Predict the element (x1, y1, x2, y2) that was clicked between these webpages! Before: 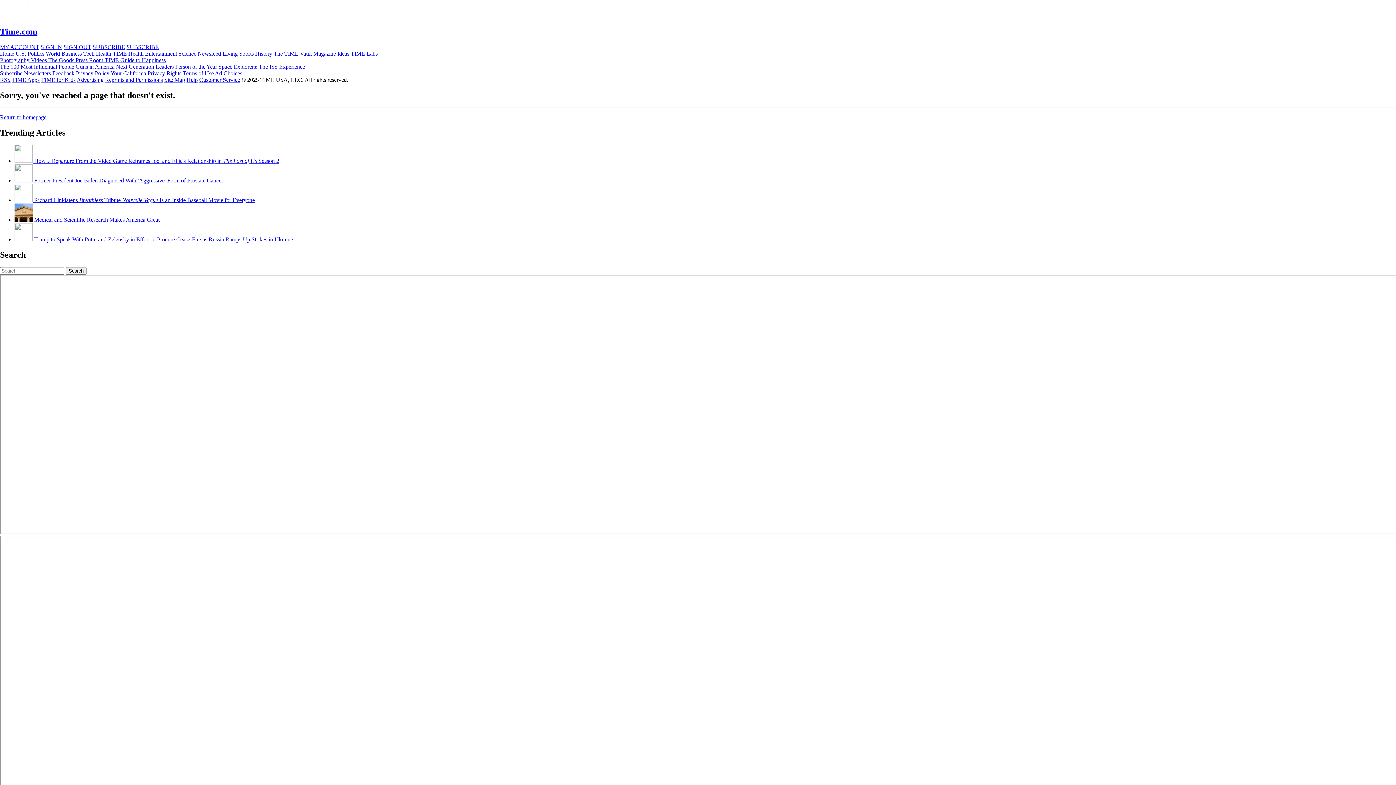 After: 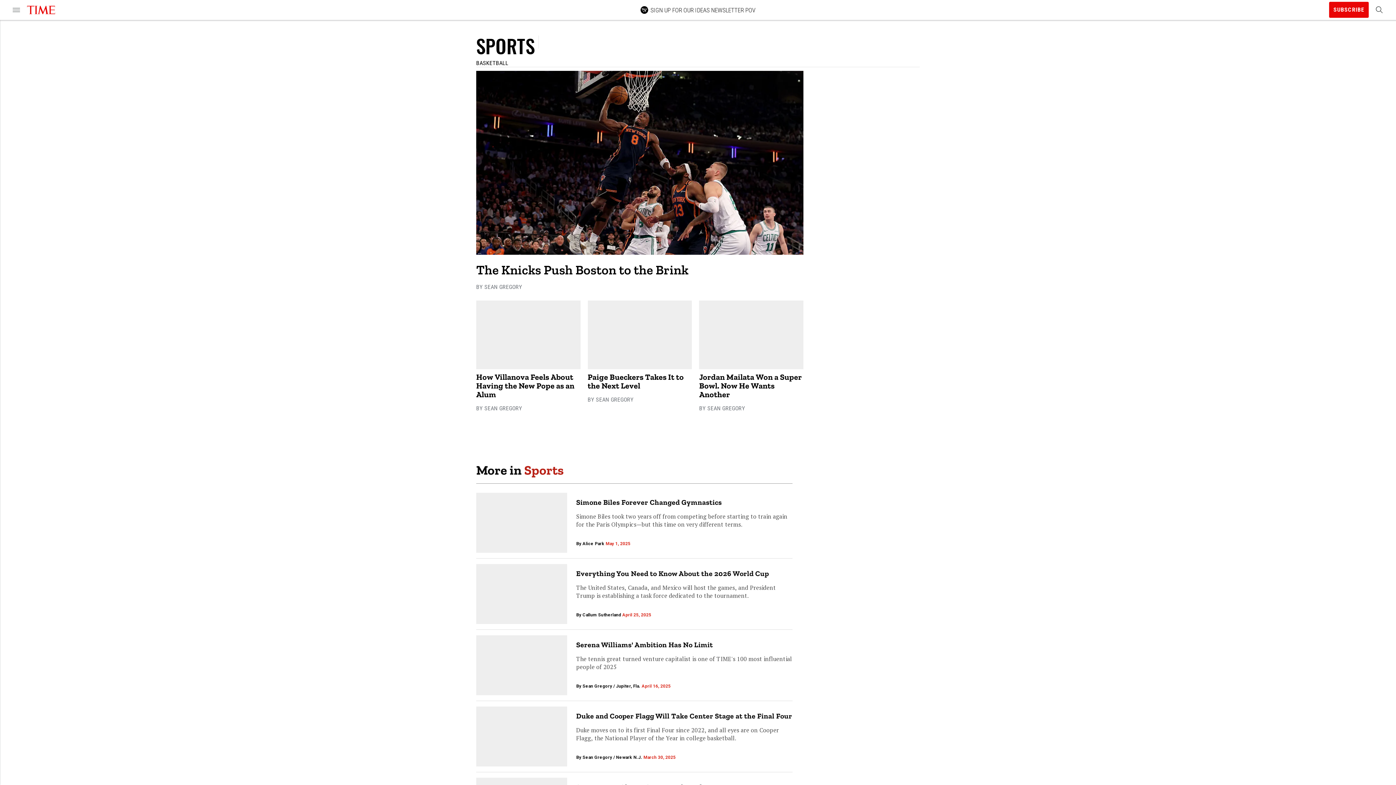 Action: label: Sports  bbox: (239, 50, 255, 56)